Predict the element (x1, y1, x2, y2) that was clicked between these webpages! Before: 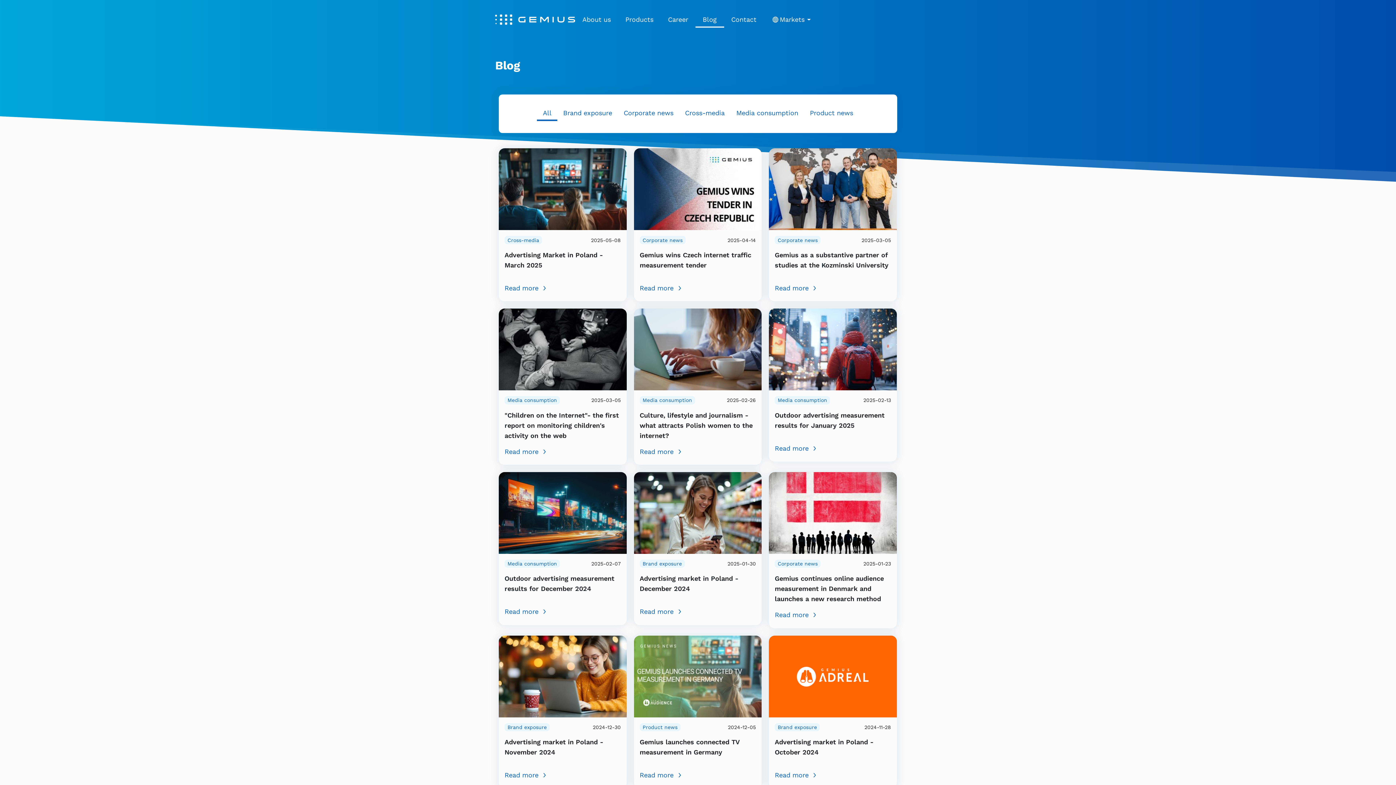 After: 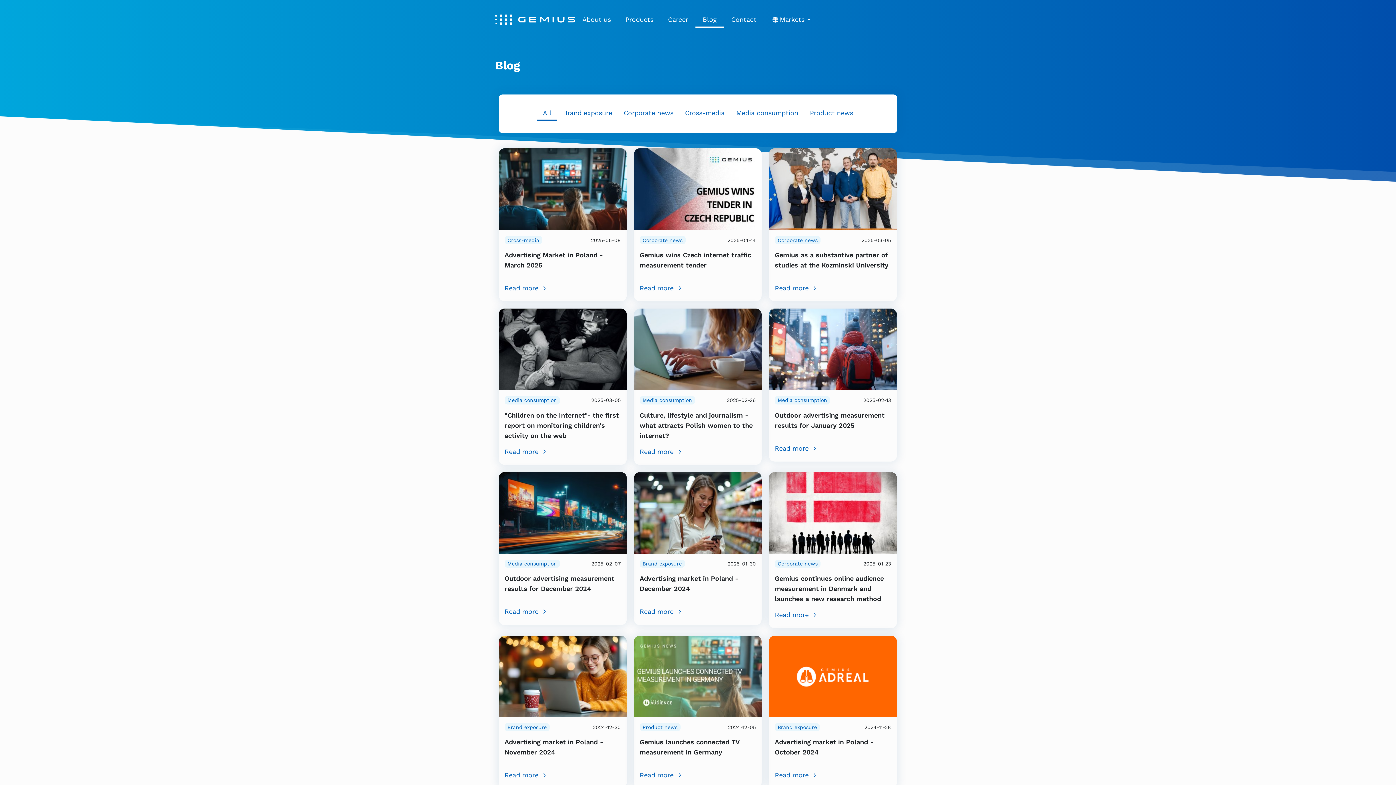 Action: label: All bbox: (537, 106, 557, 121)